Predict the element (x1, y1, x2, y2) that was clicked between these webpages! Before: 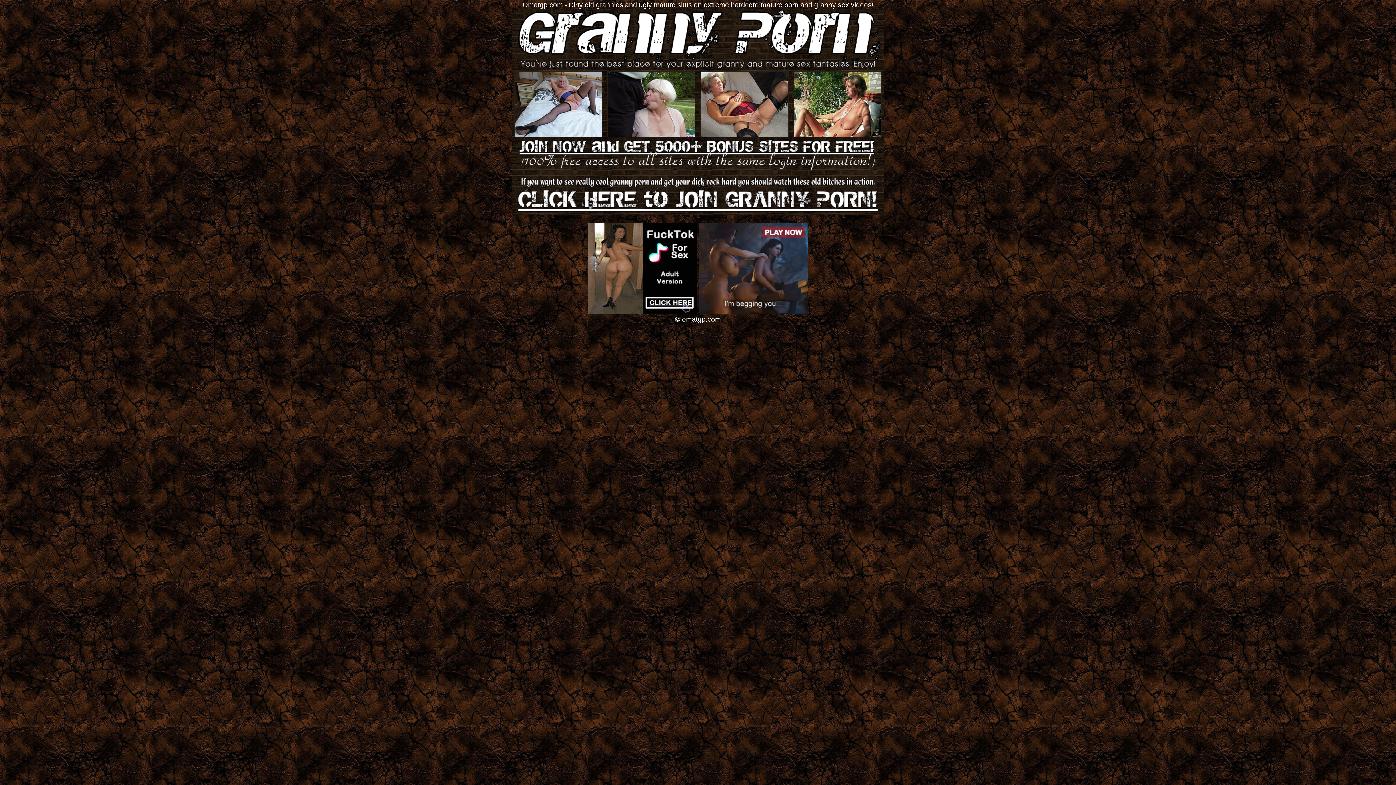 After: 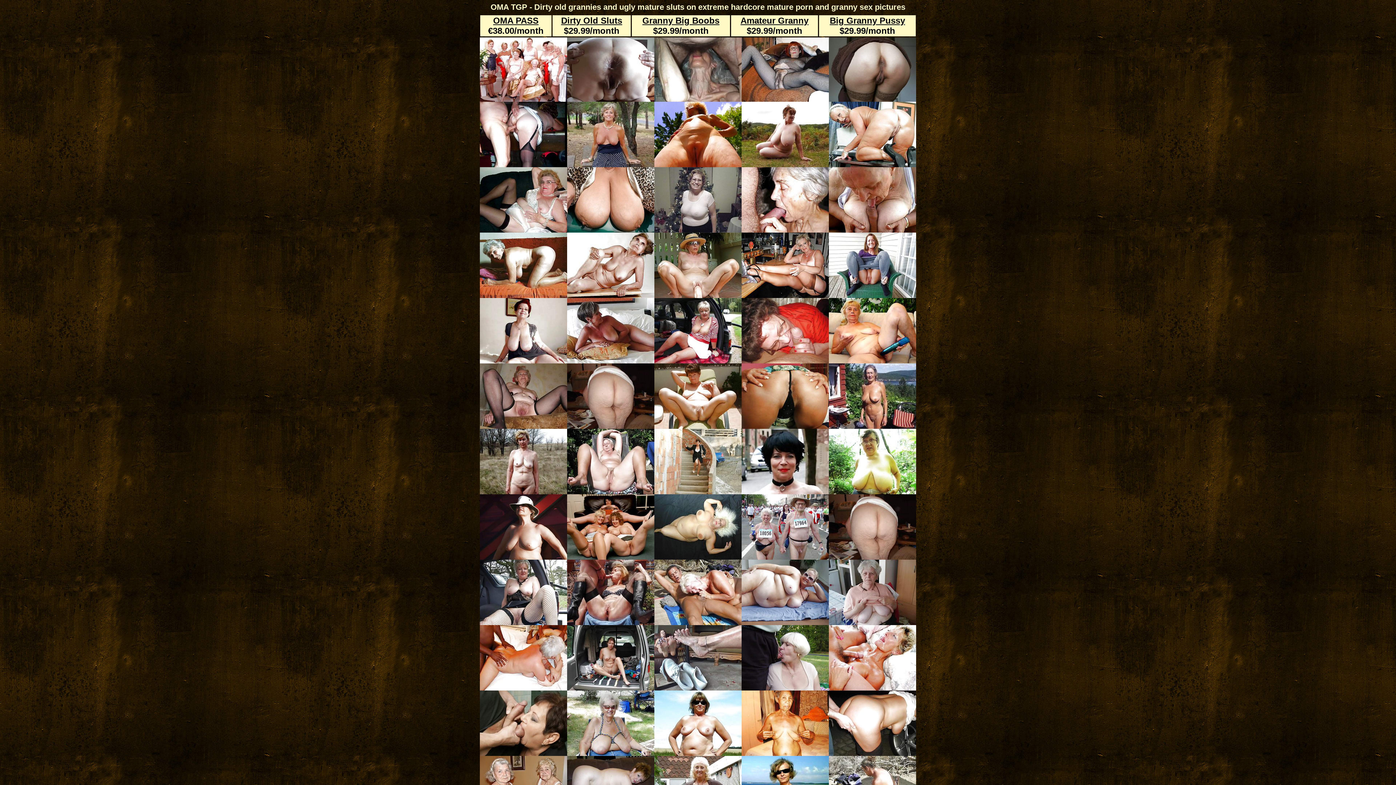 Action: bbox: (522, 1, 873, 8) label: Omatgp.com - Dirty old grannies and ugly mature sluts on extreme hardcore mature porn and granny sex videos!